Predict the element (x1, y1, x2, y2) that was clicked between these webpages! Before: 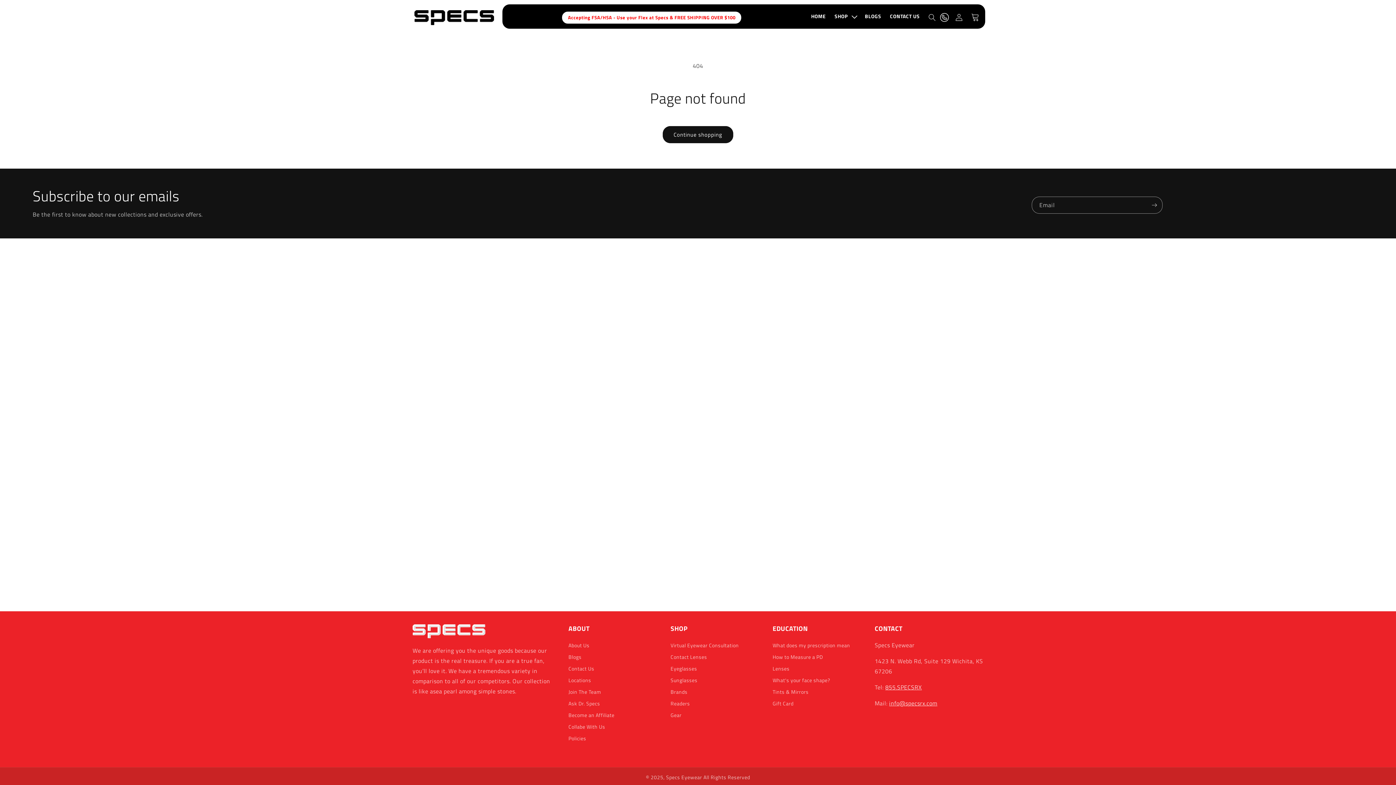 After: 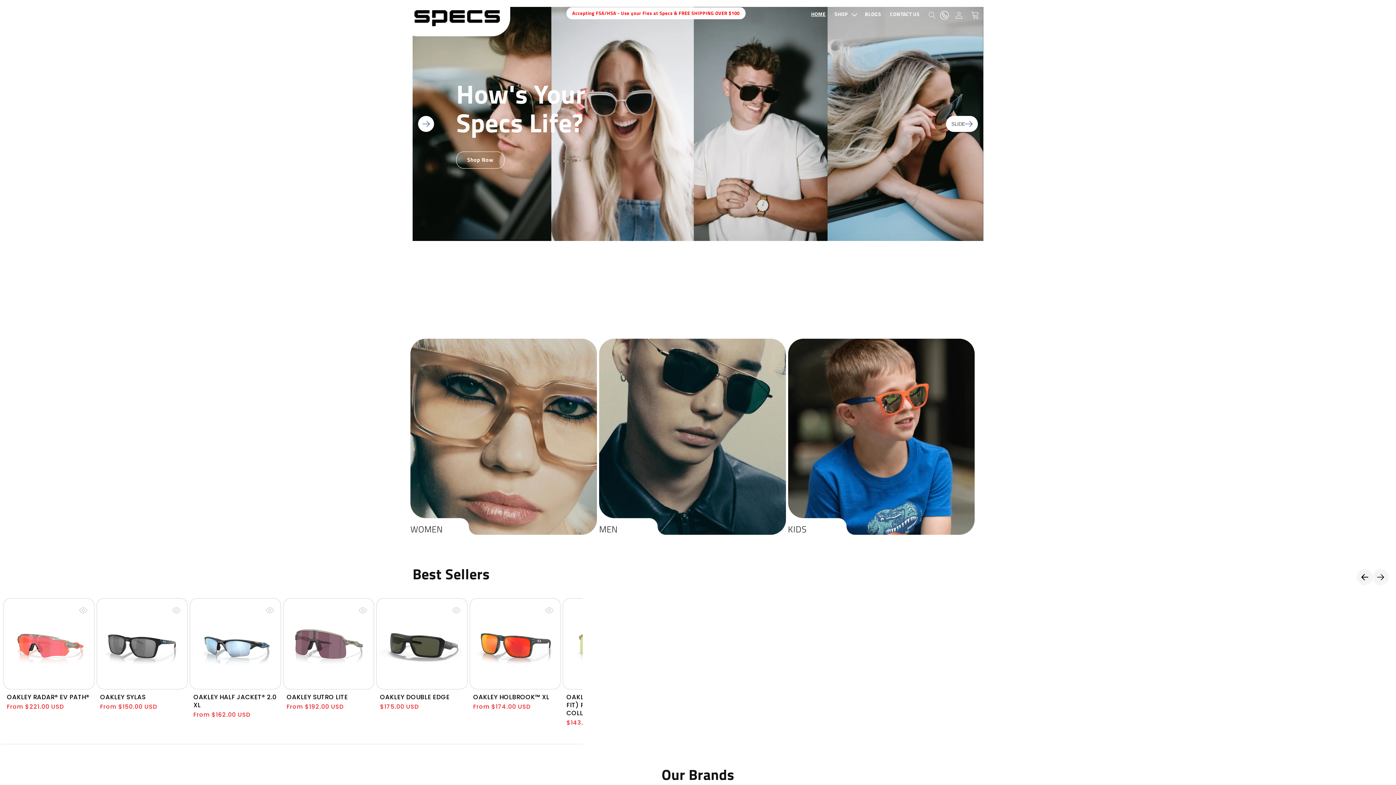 Action: bbox: (411, 7, 496, 27)